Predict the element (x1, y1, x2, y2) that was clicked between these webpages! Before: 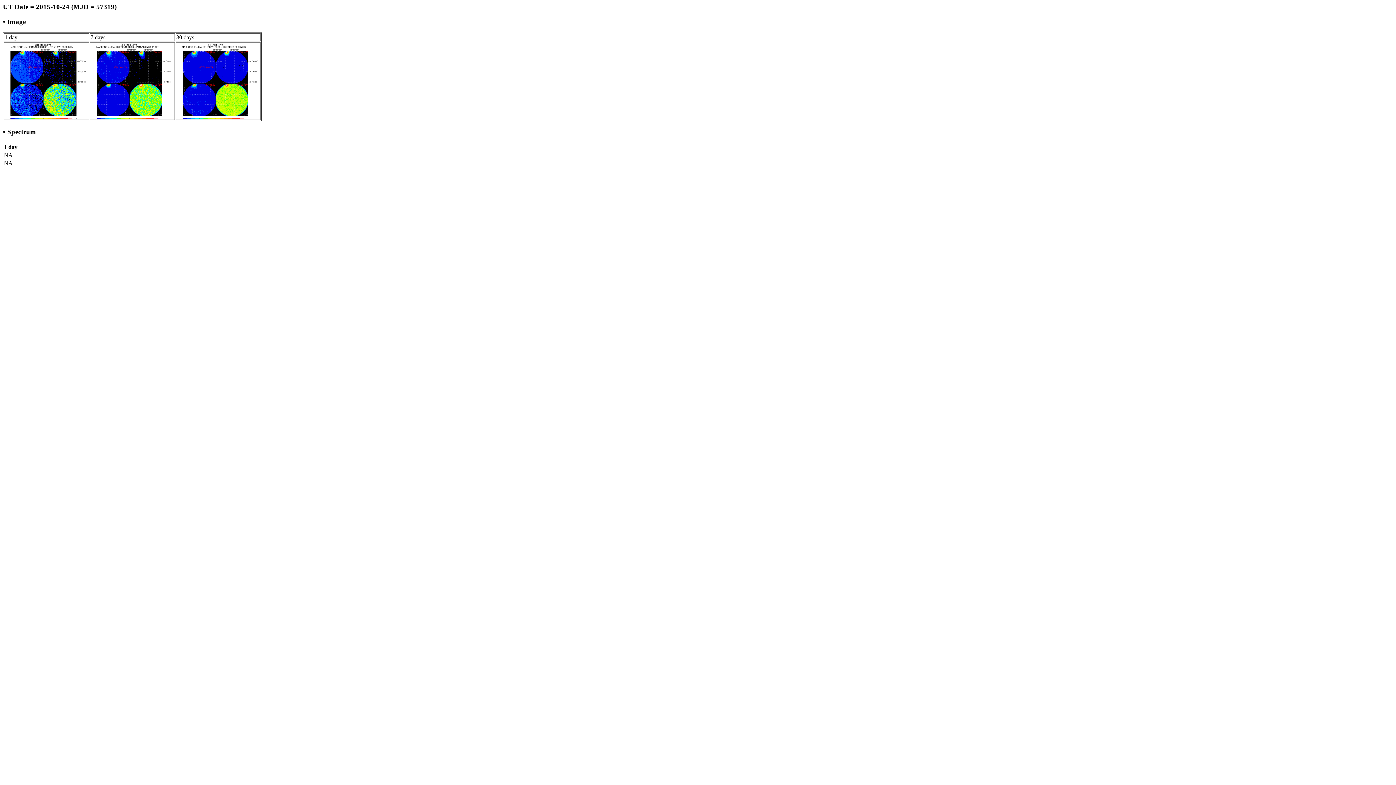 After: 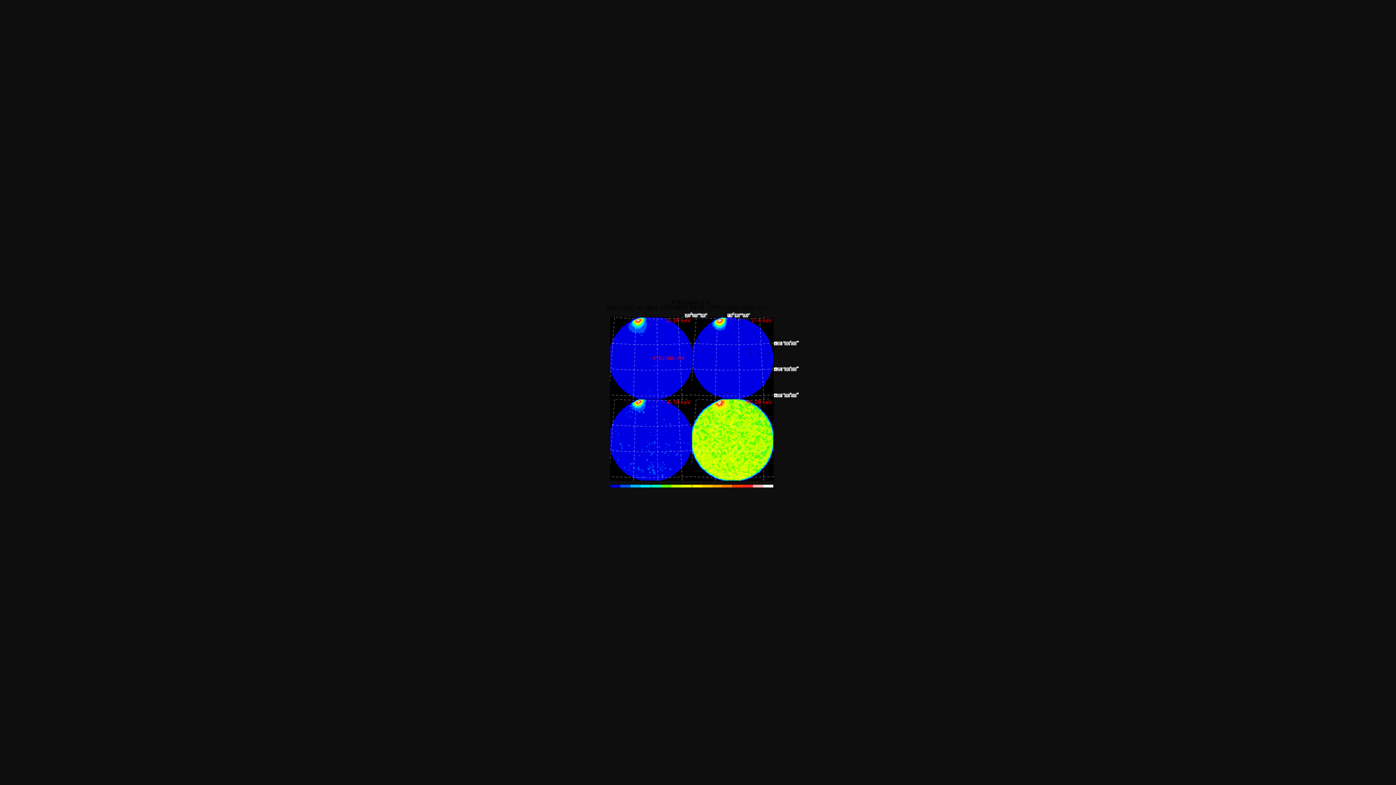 Action: bbox: (176, 114, 260, 120)